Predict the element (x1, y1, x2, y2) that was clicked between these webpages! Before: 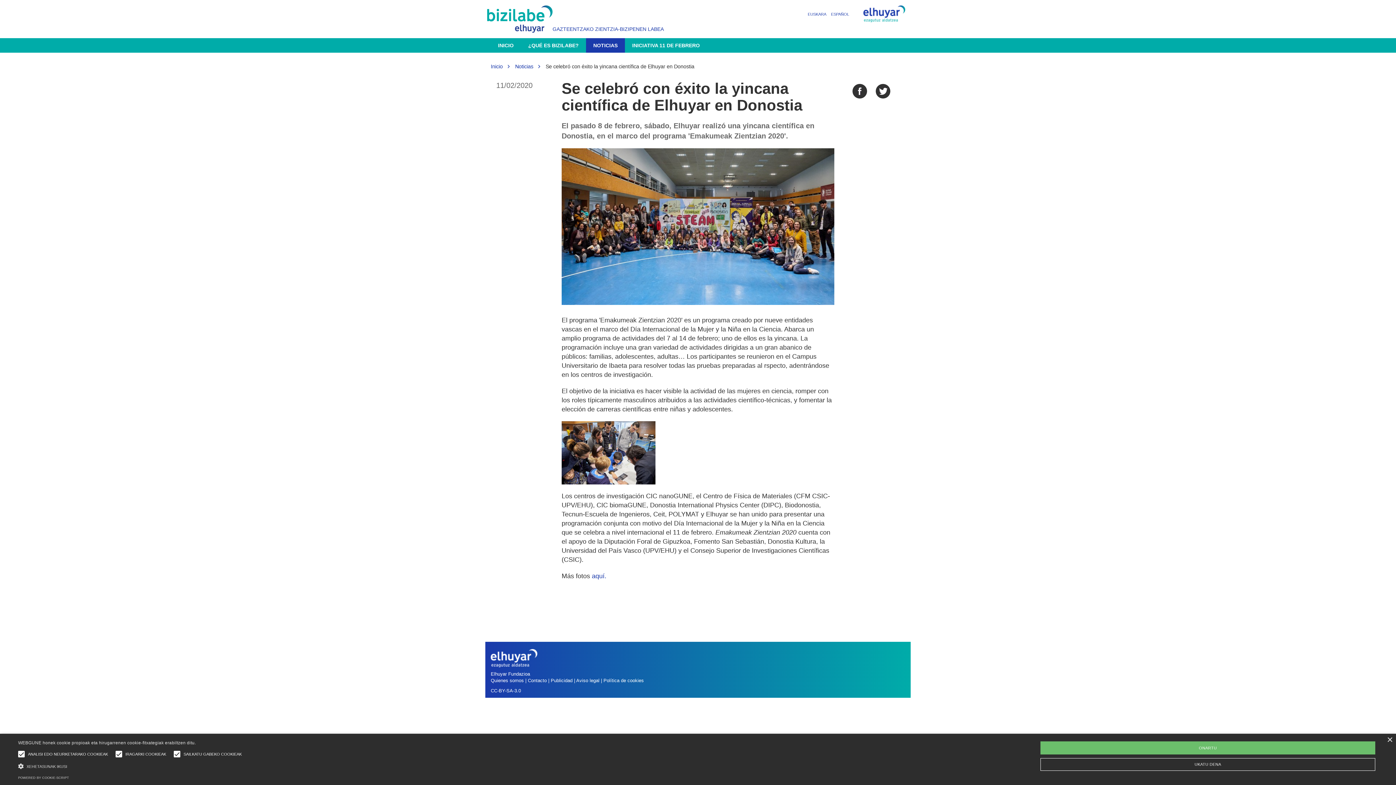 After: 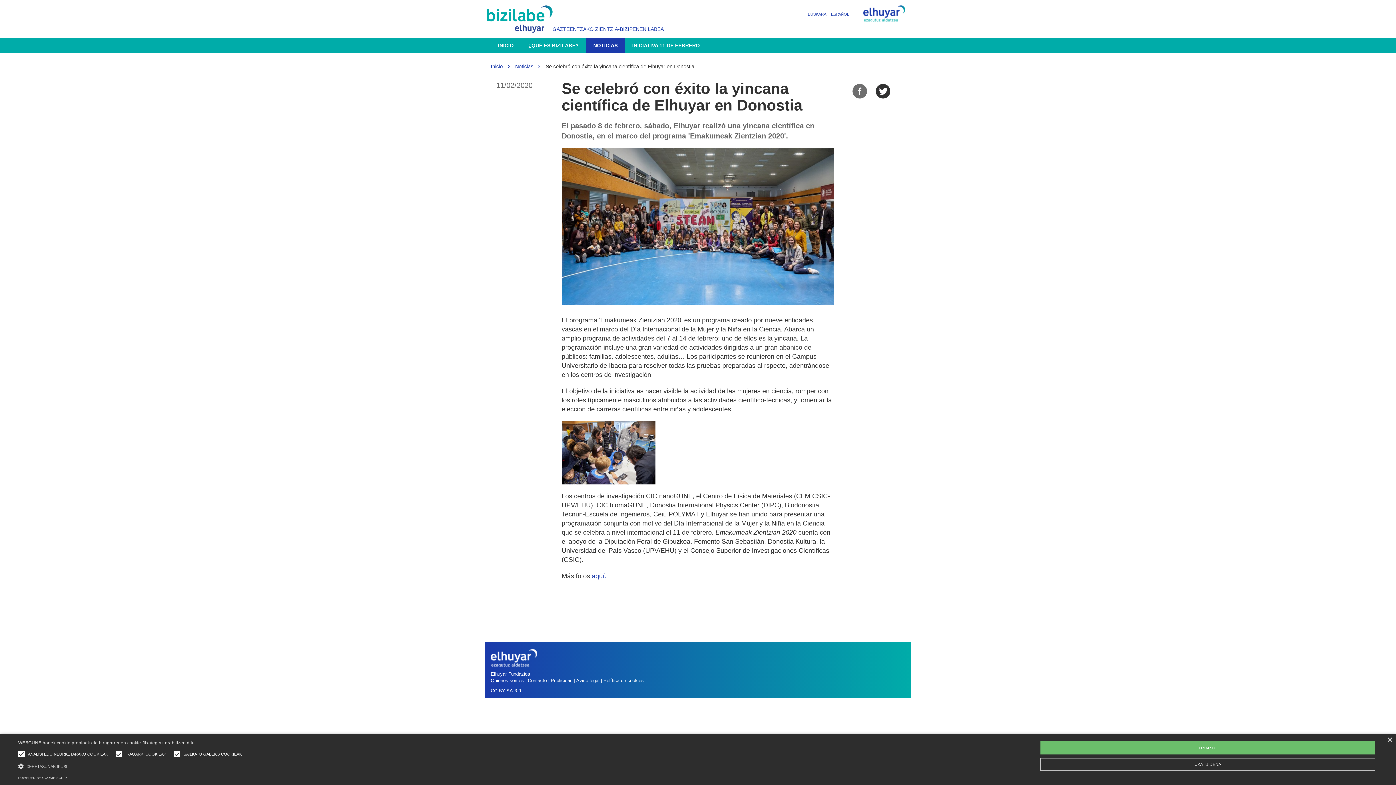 Action: bbox: (852, 84, 867, 98)